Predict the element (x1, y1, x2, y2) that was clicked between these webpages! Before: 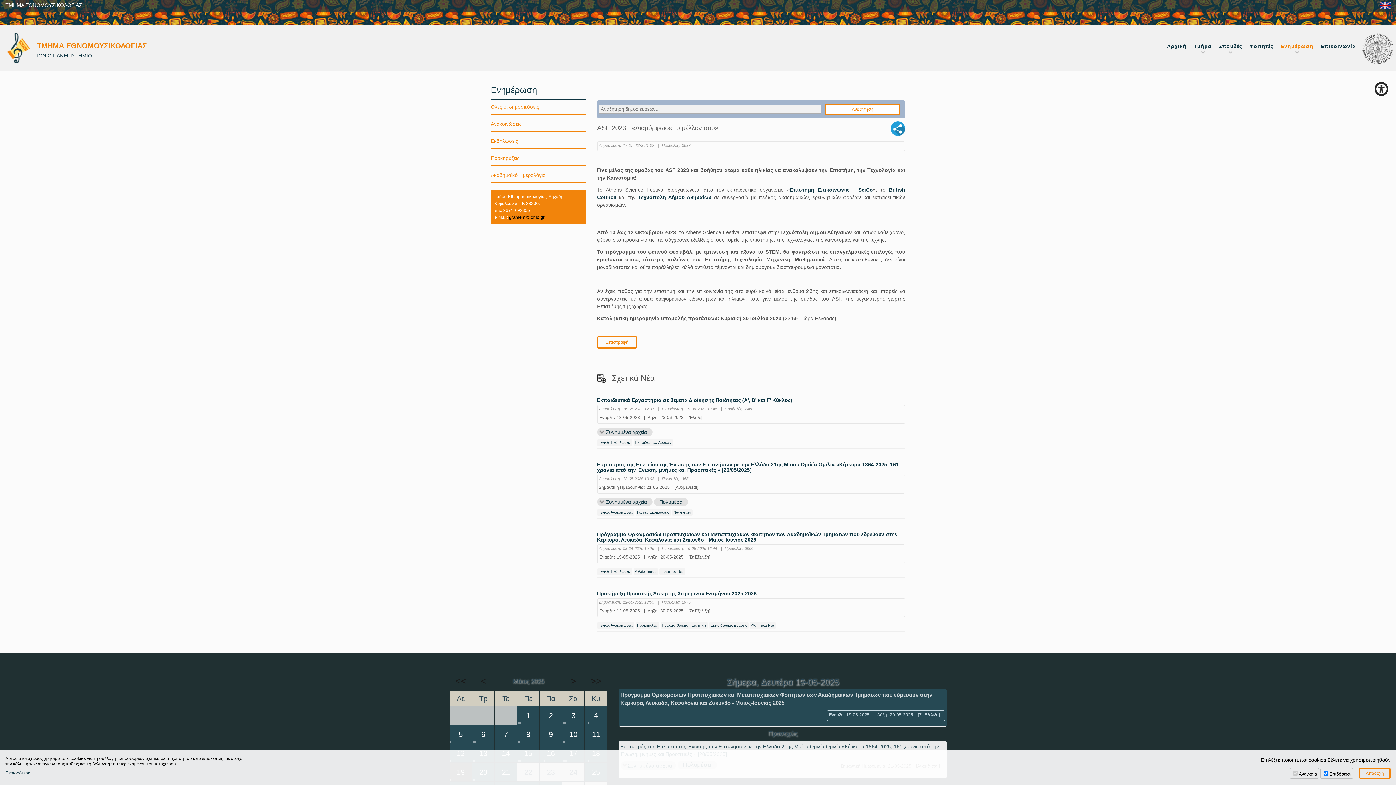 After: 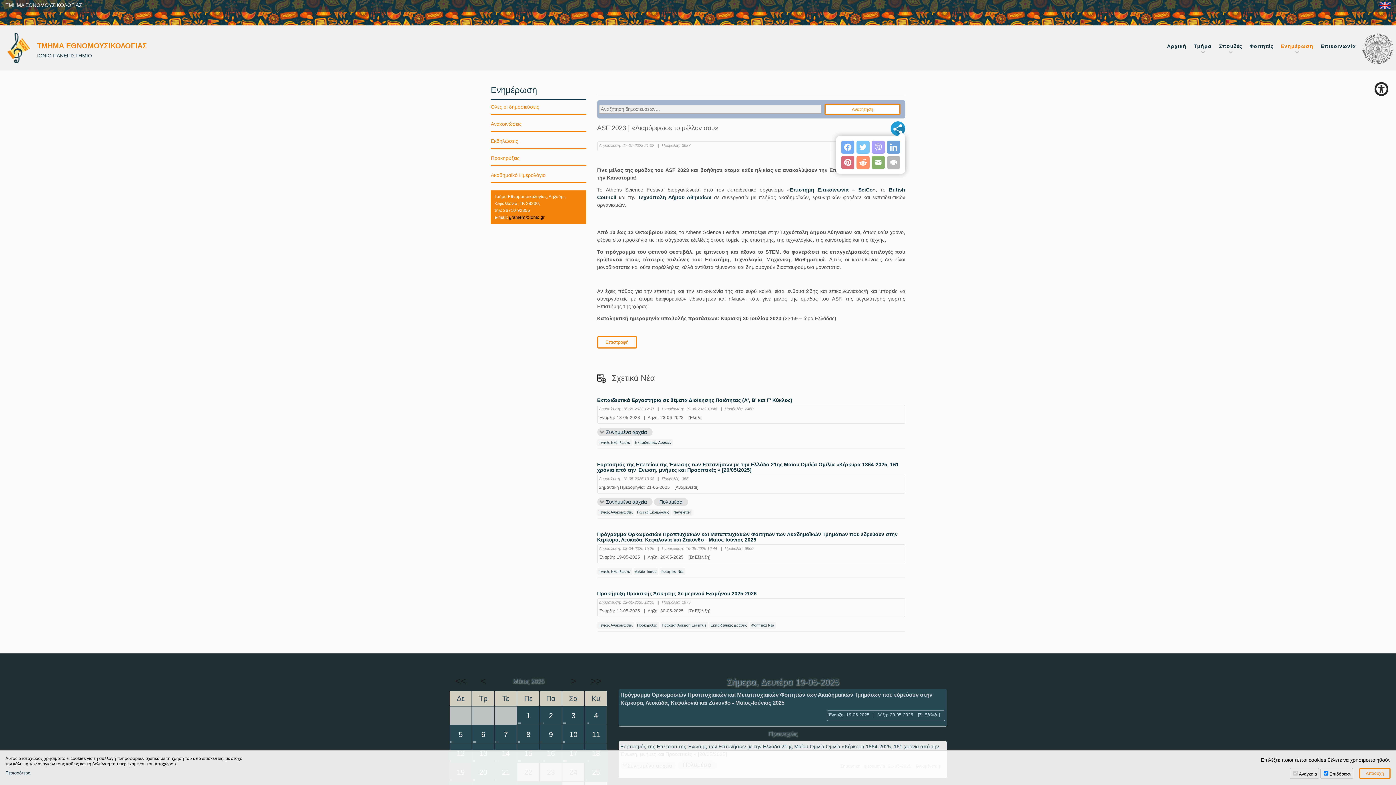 Action: bbox: (890, 121, 905, 136)